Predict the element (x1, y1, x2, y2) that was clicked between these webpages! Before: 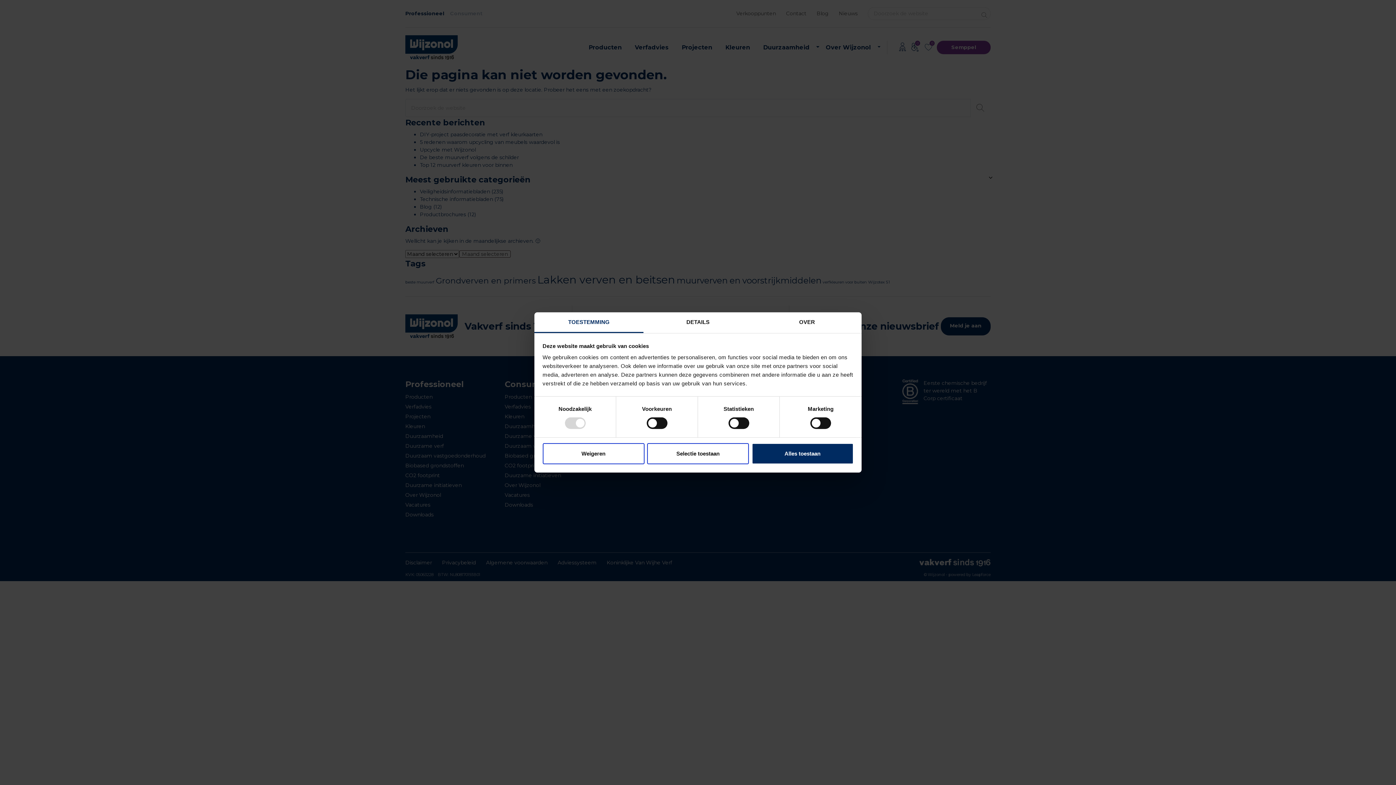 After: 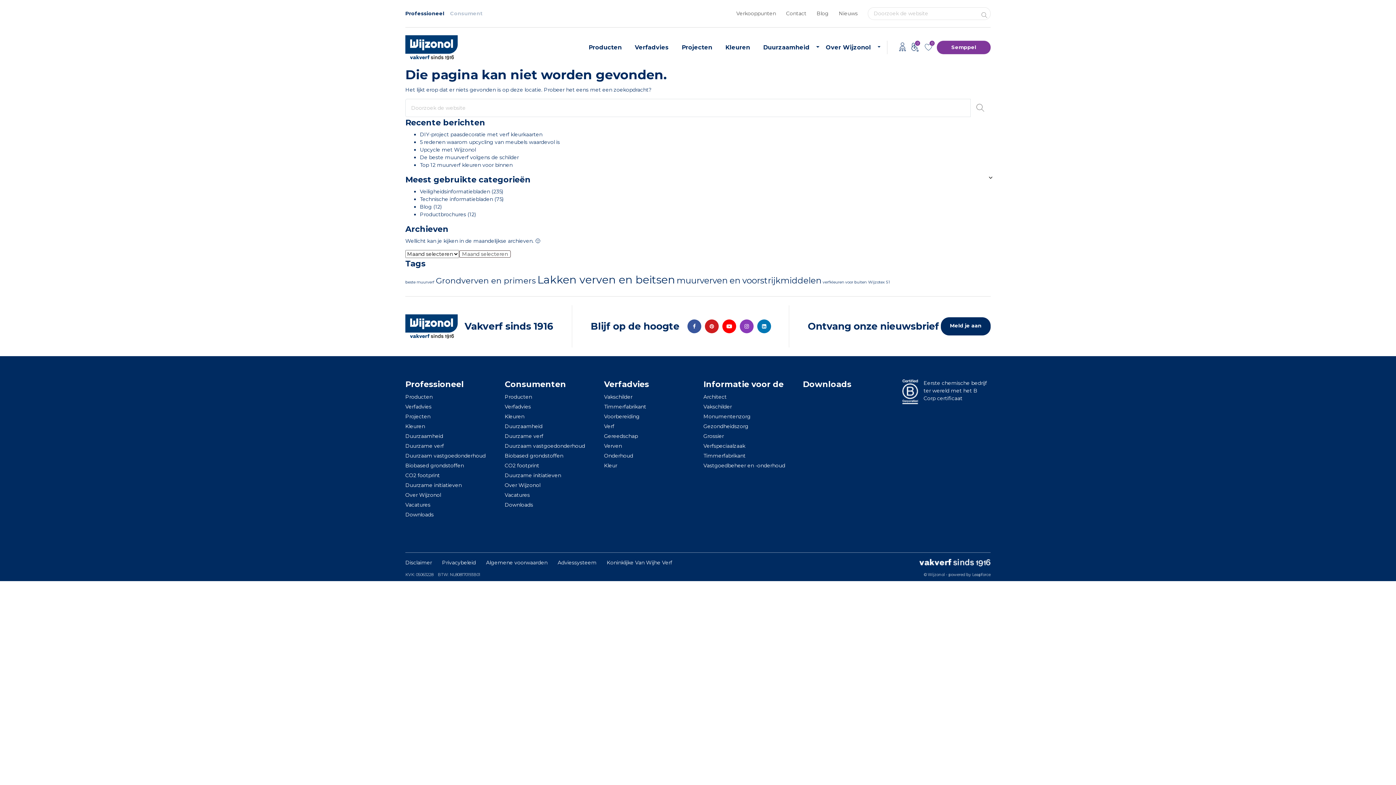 Action: label: Selectie toestaan bbox: (647, 443, 749, 464)